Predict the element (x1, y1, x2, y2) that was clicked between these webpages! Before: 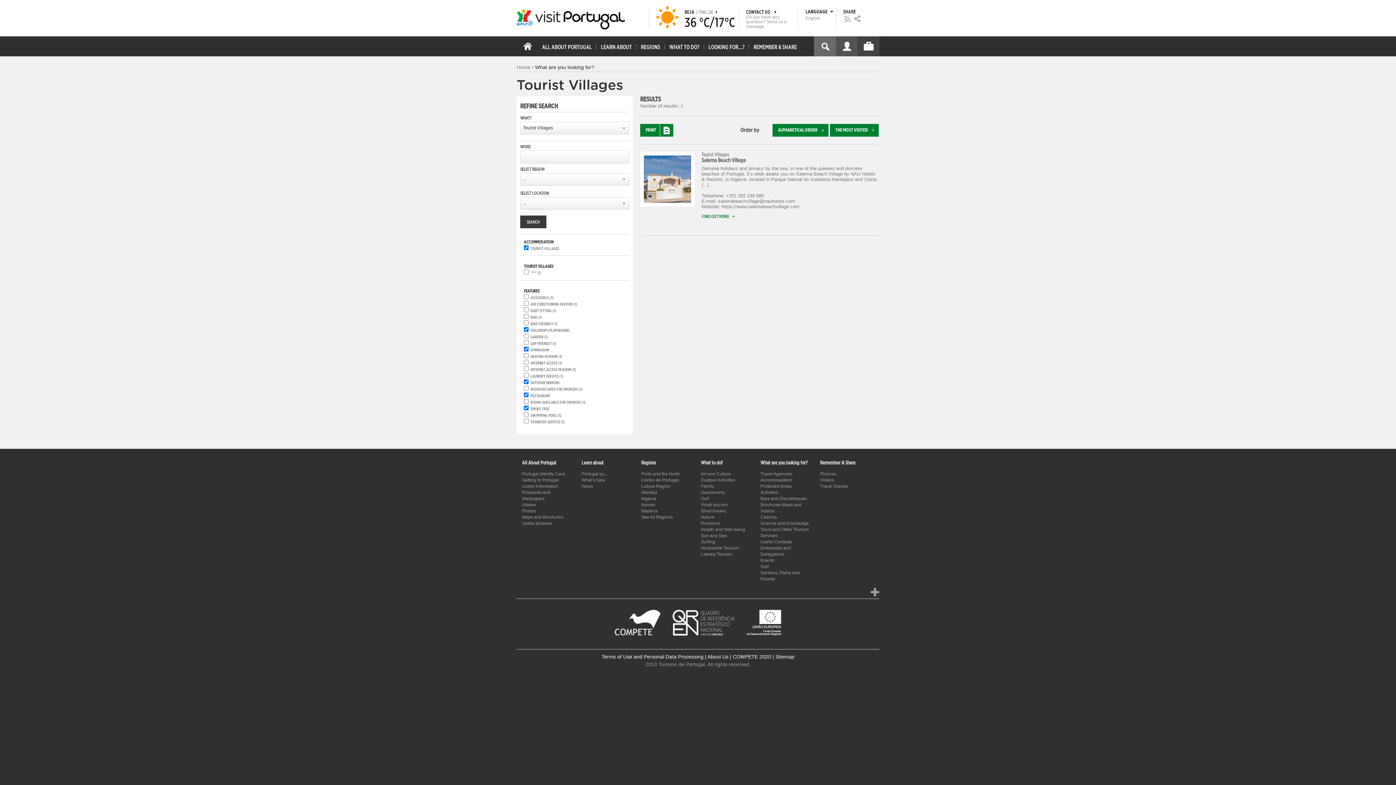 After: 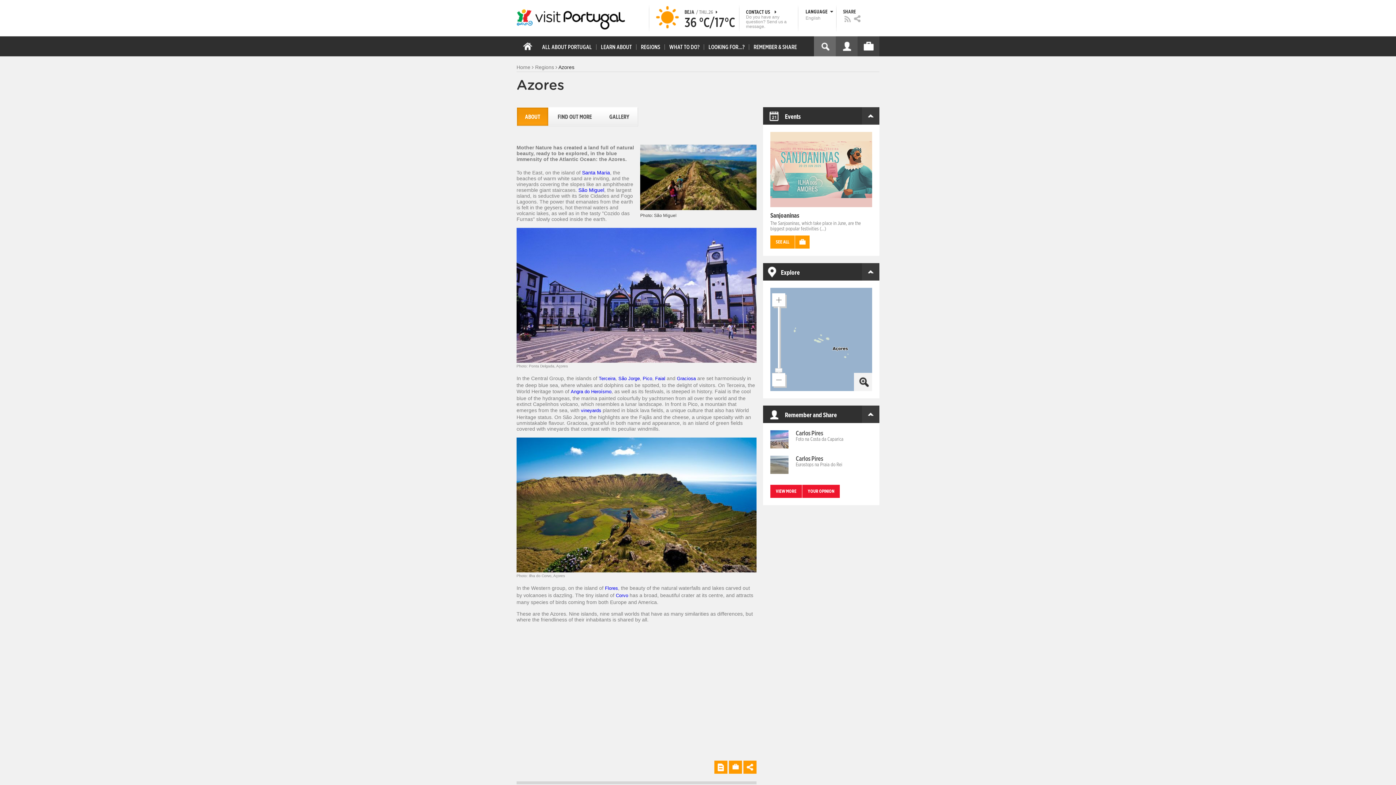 Action: label: Azores bbox: (641, 502, 655, 507)